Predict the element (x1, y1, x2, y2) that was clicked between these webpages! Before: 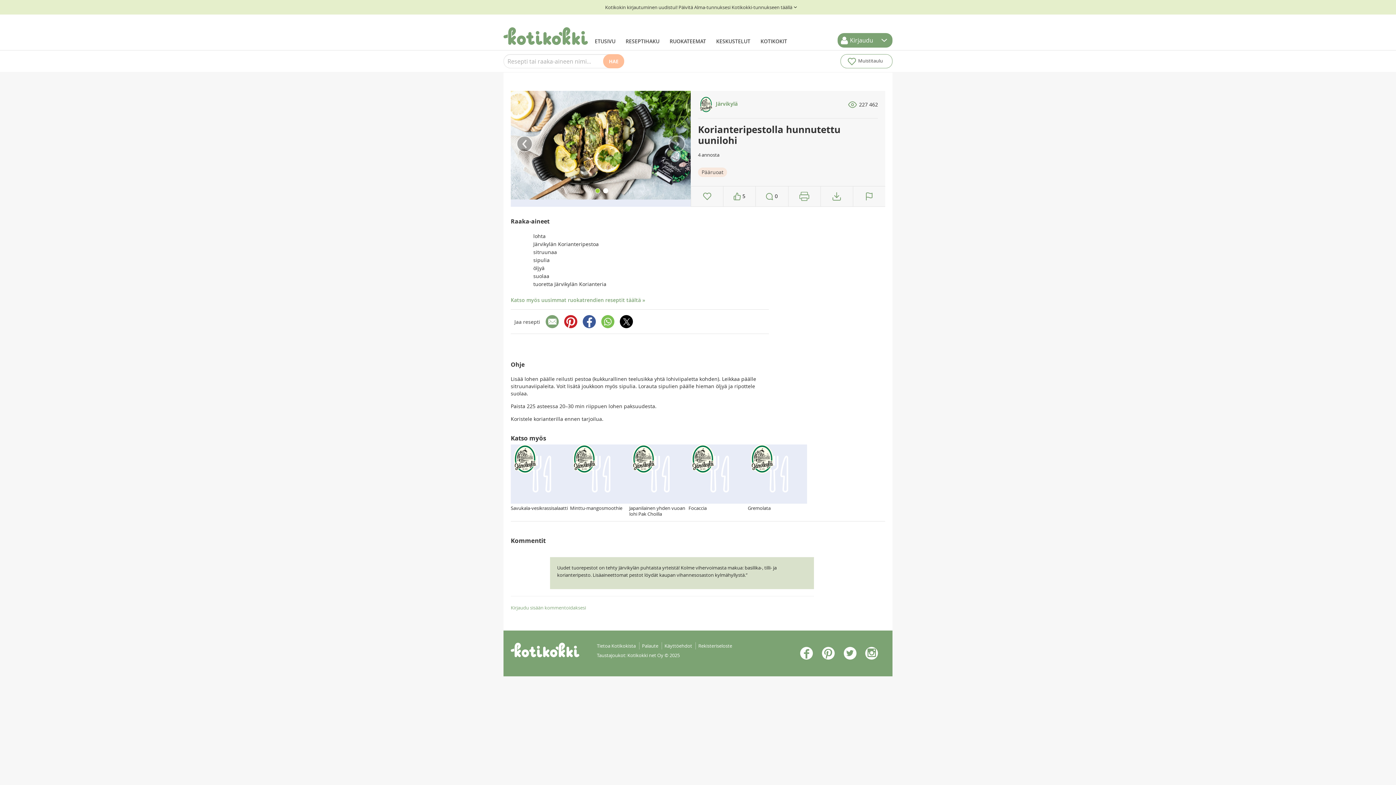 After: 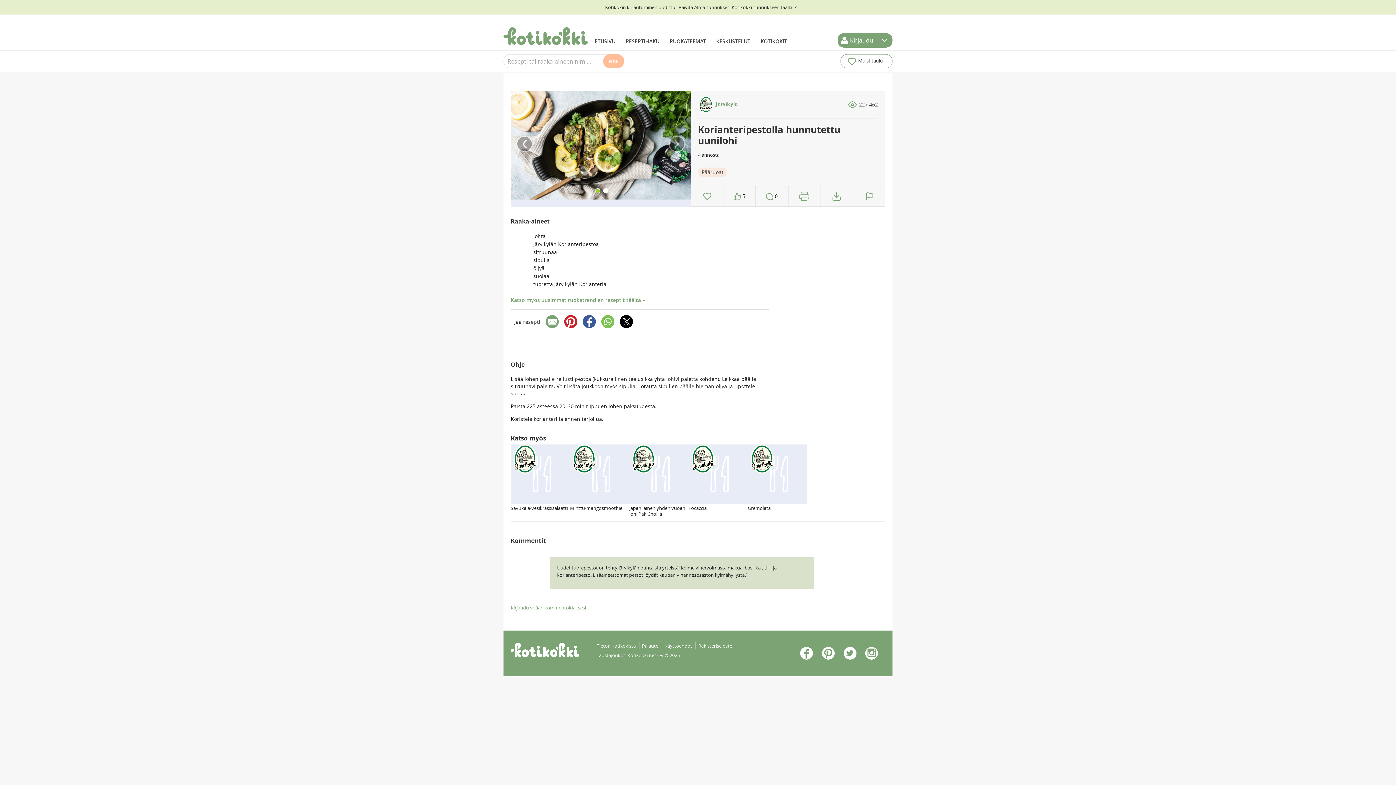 Action: bbox: (853, 190, 885, 202)